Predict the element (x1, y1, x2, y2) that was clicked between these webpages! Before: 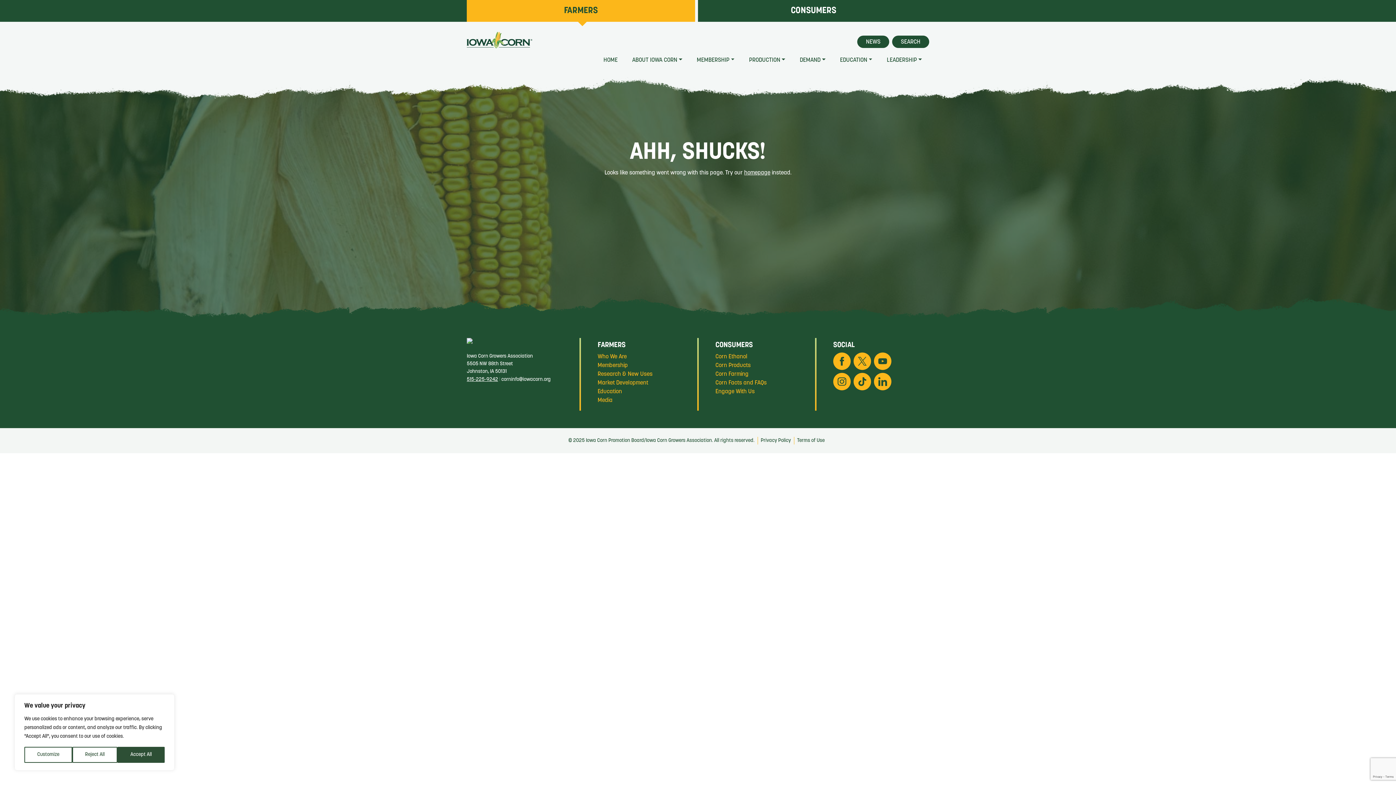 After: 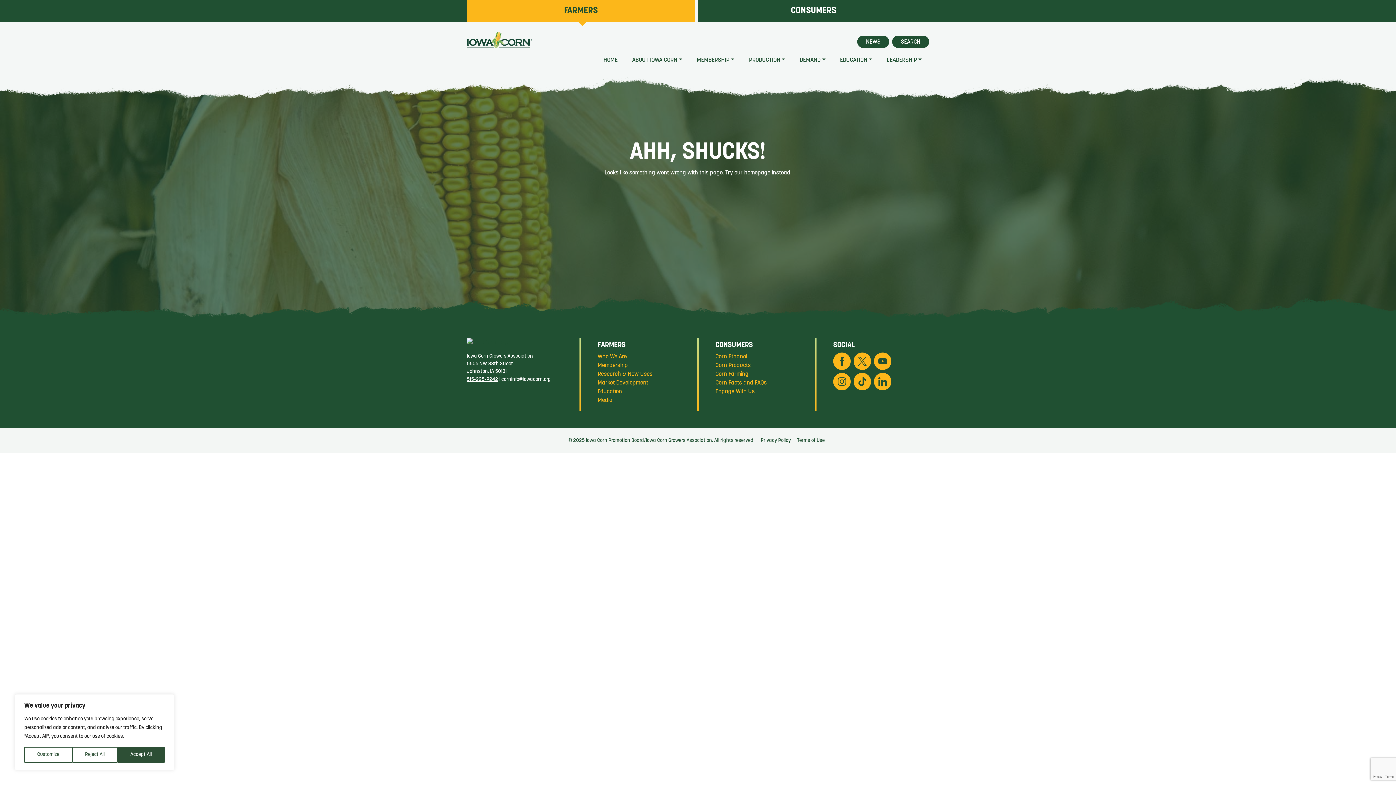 Action: label: 515-225-9242 bbox: (466, 377, 498, 382)